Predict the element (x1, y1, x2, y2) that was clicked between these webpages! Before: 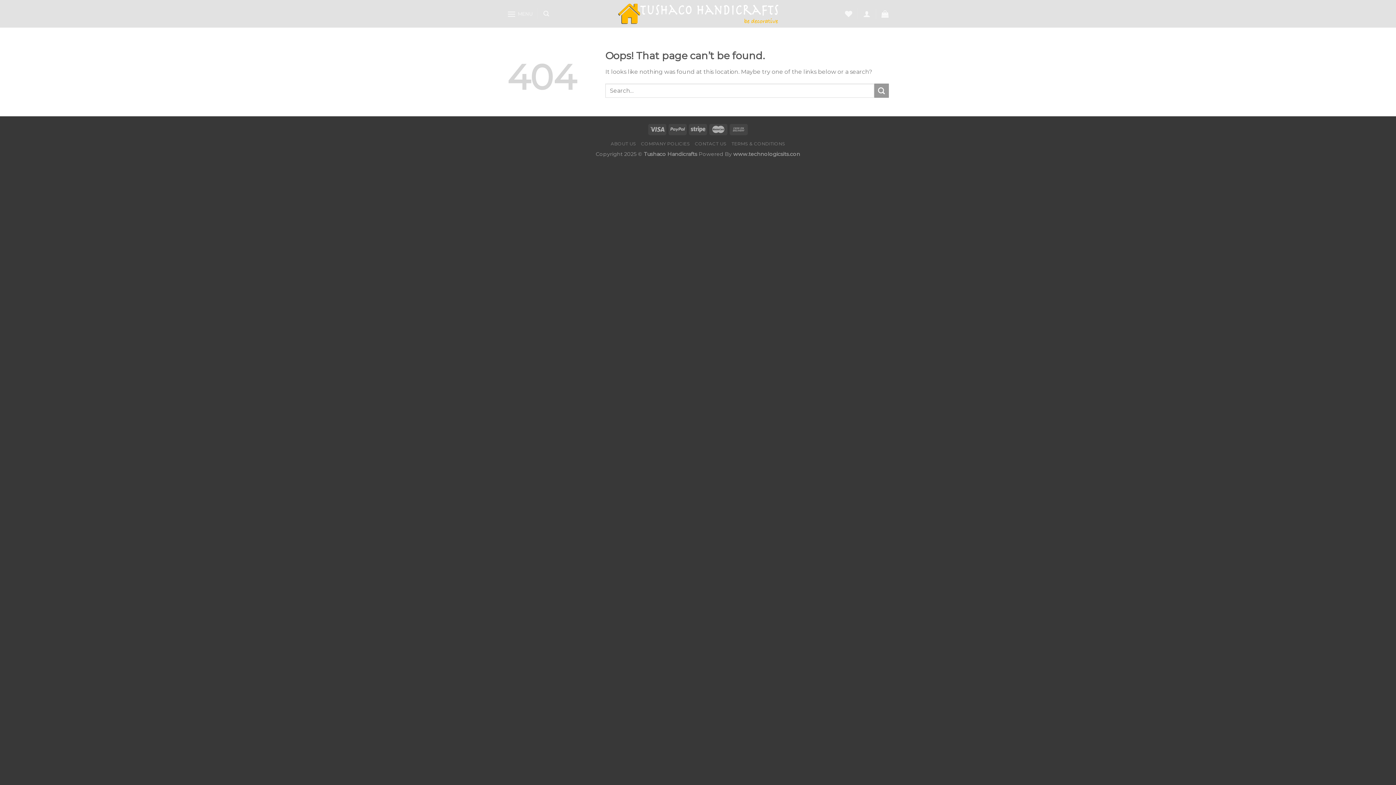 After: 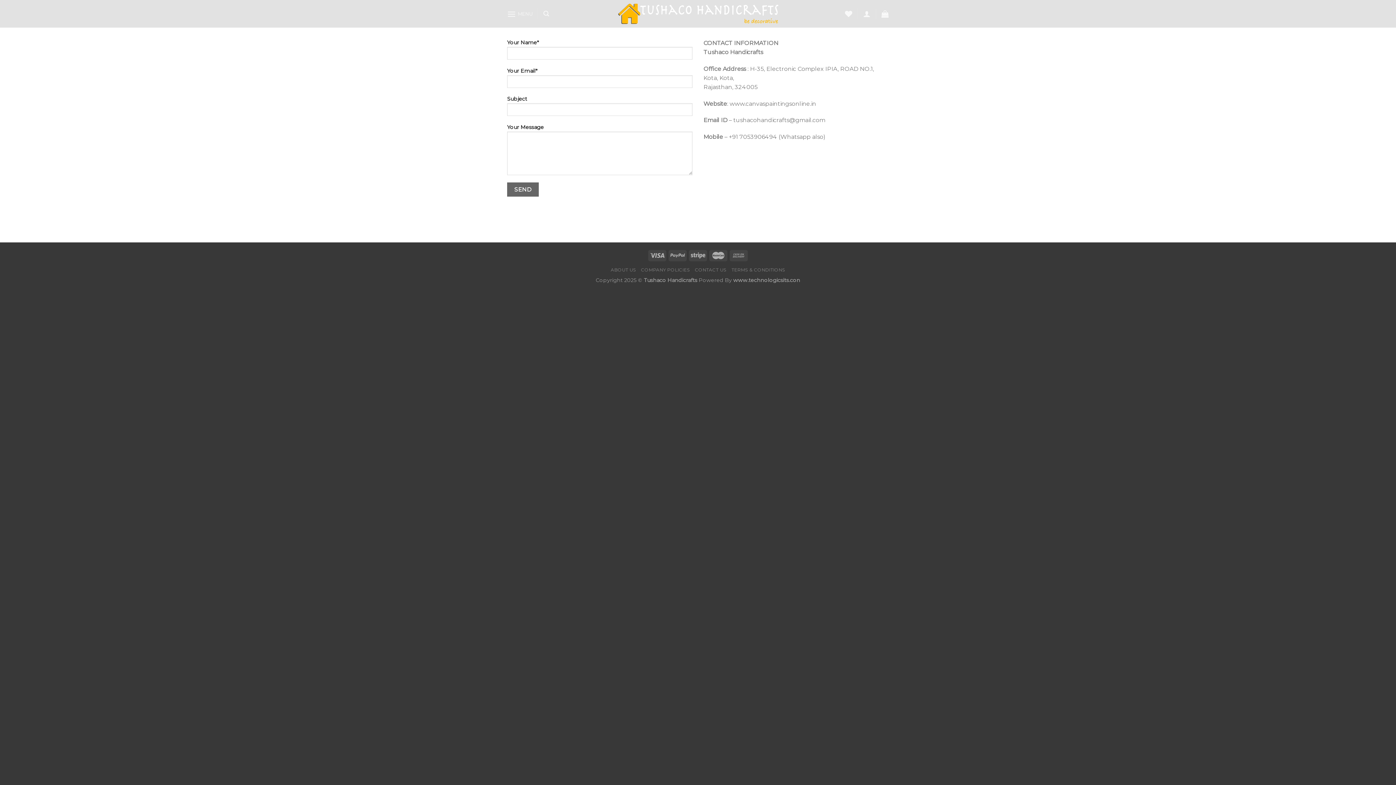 Action: label: CONTACT US bbox: (695, 141, 726, 146)